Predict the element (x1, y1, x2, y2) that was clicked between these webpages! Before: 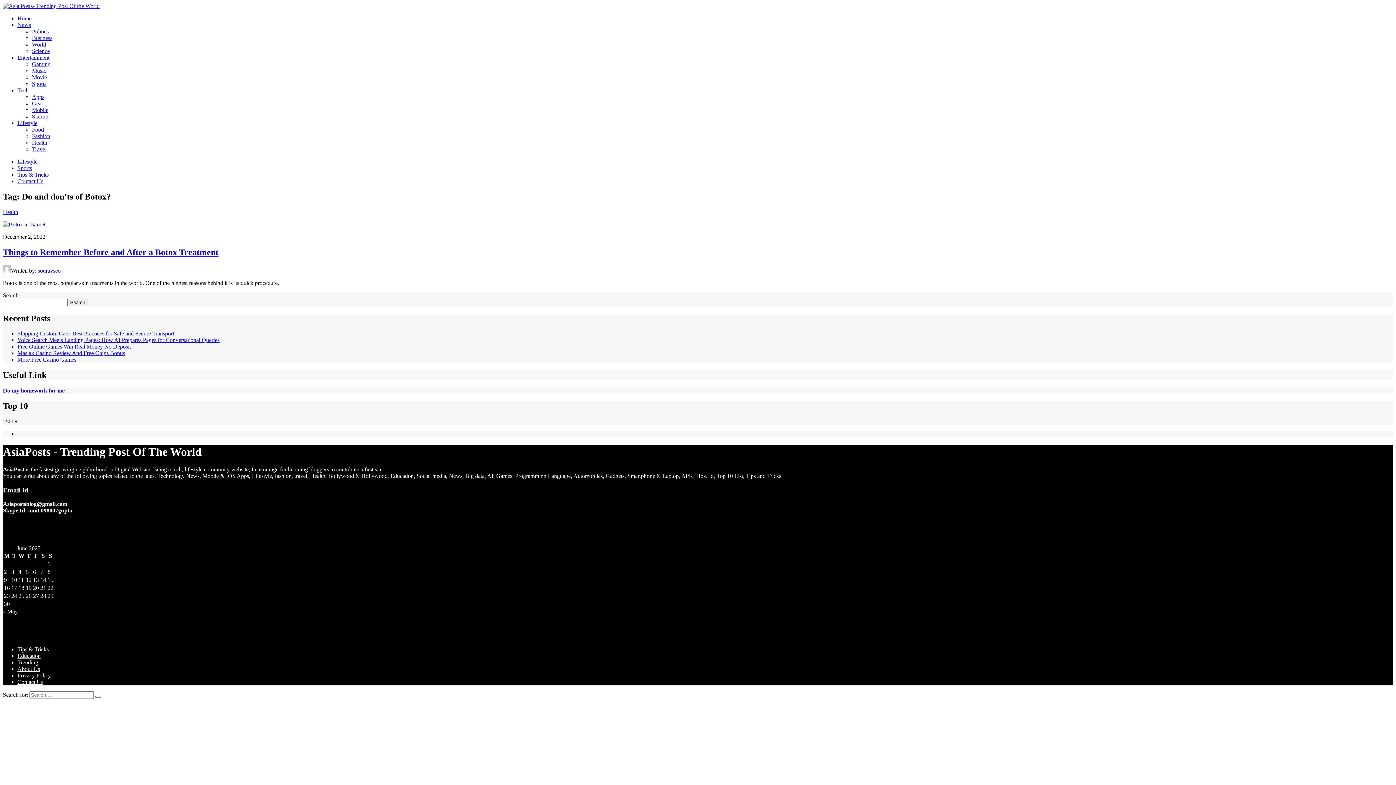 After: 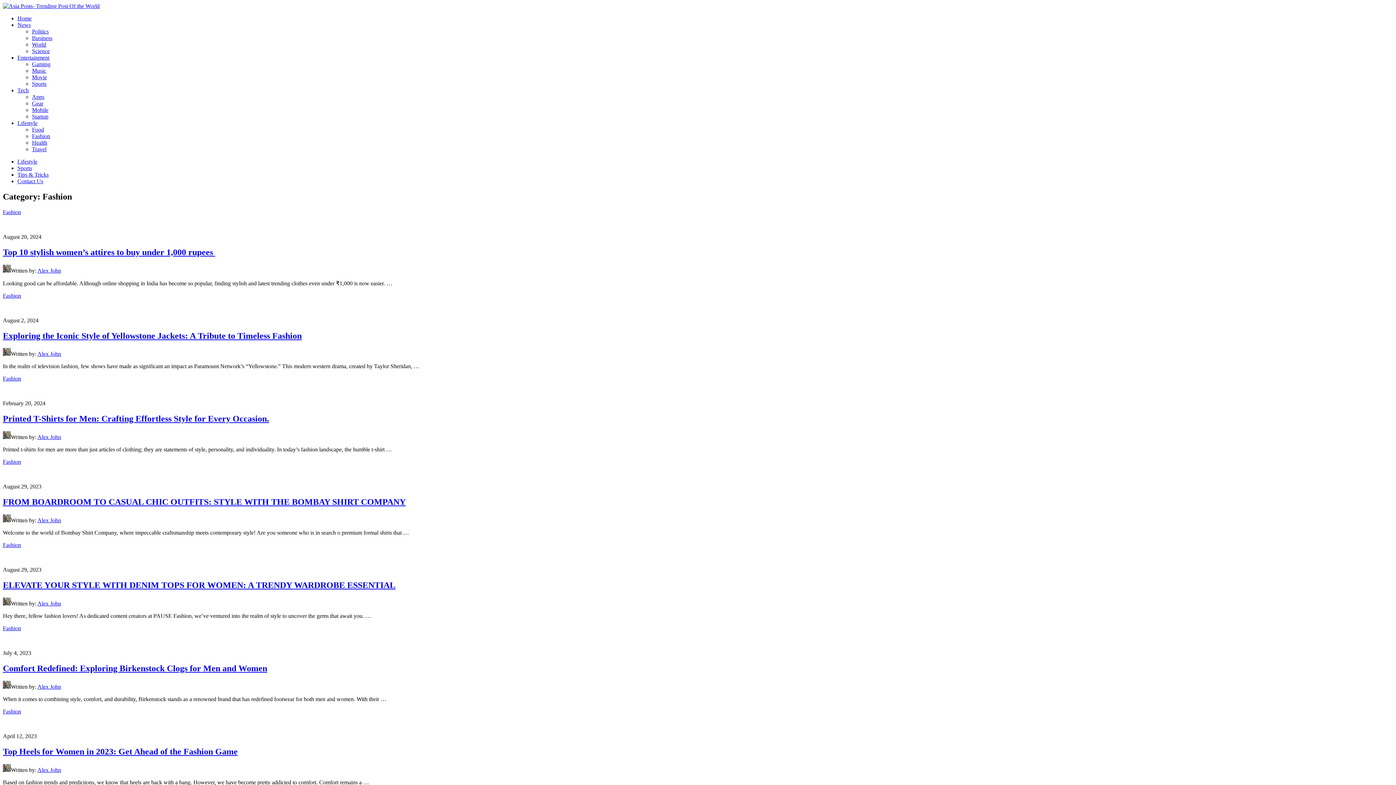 Action: label: Fashion bbox: (32, 133, 50, 139)